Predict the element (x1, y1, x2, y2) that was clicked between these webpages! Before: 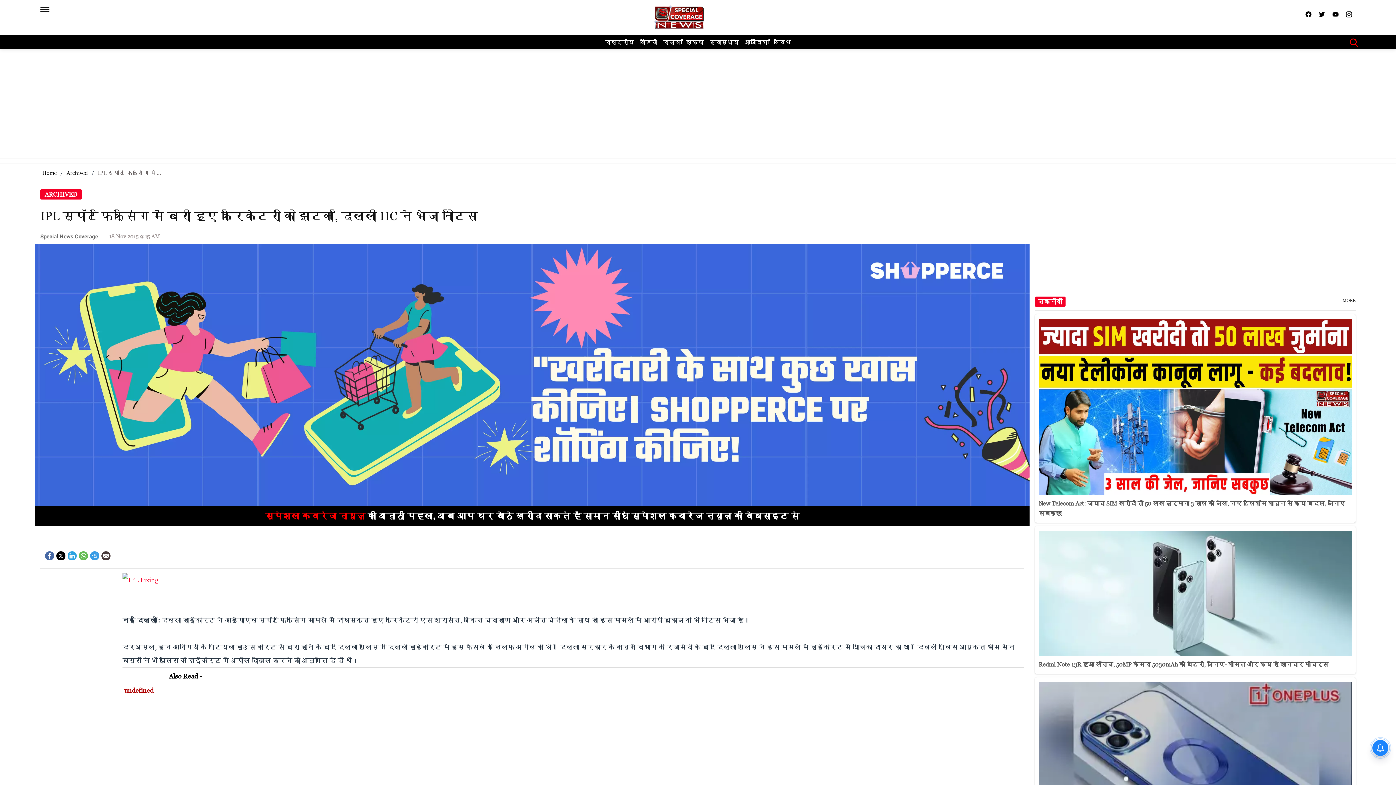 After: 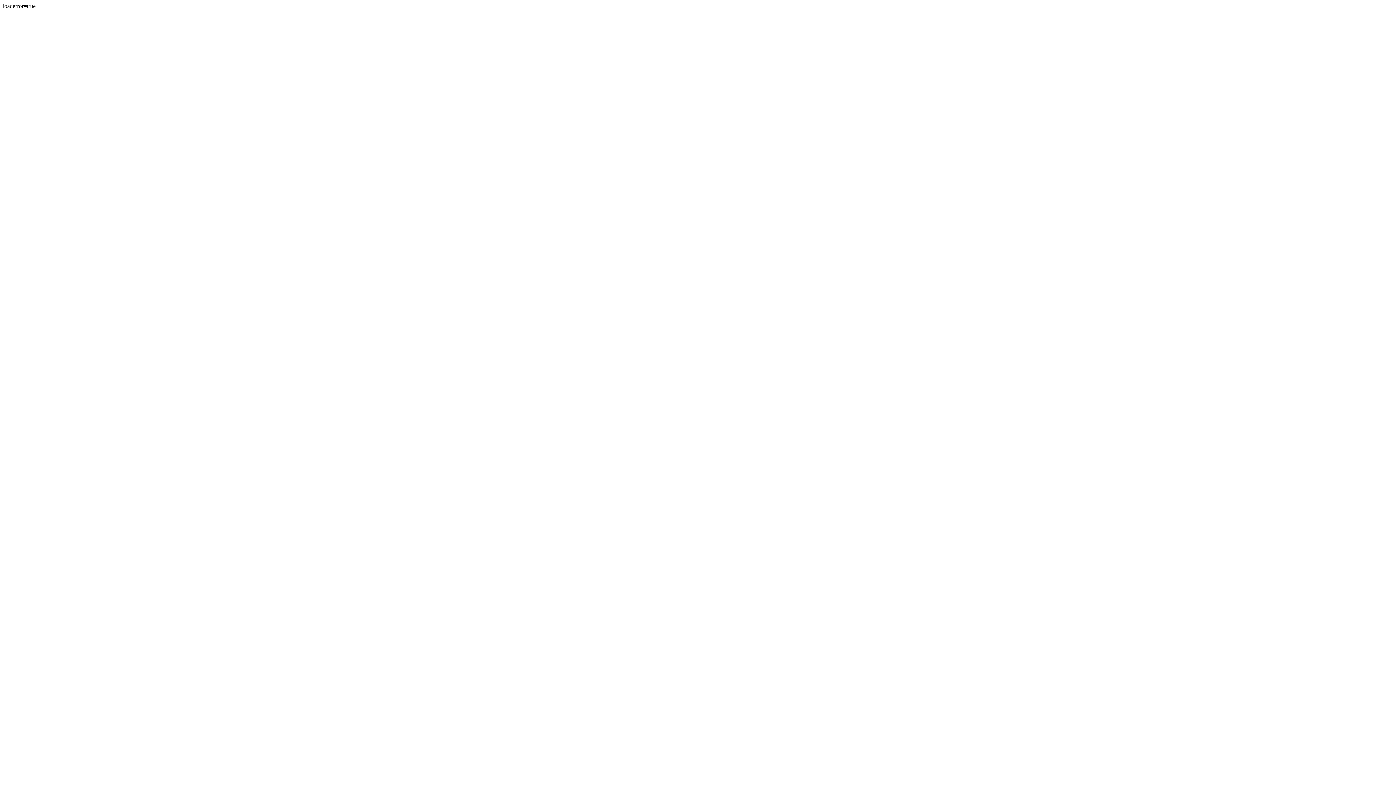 Action: bbox: (122, 574, 158, 582)